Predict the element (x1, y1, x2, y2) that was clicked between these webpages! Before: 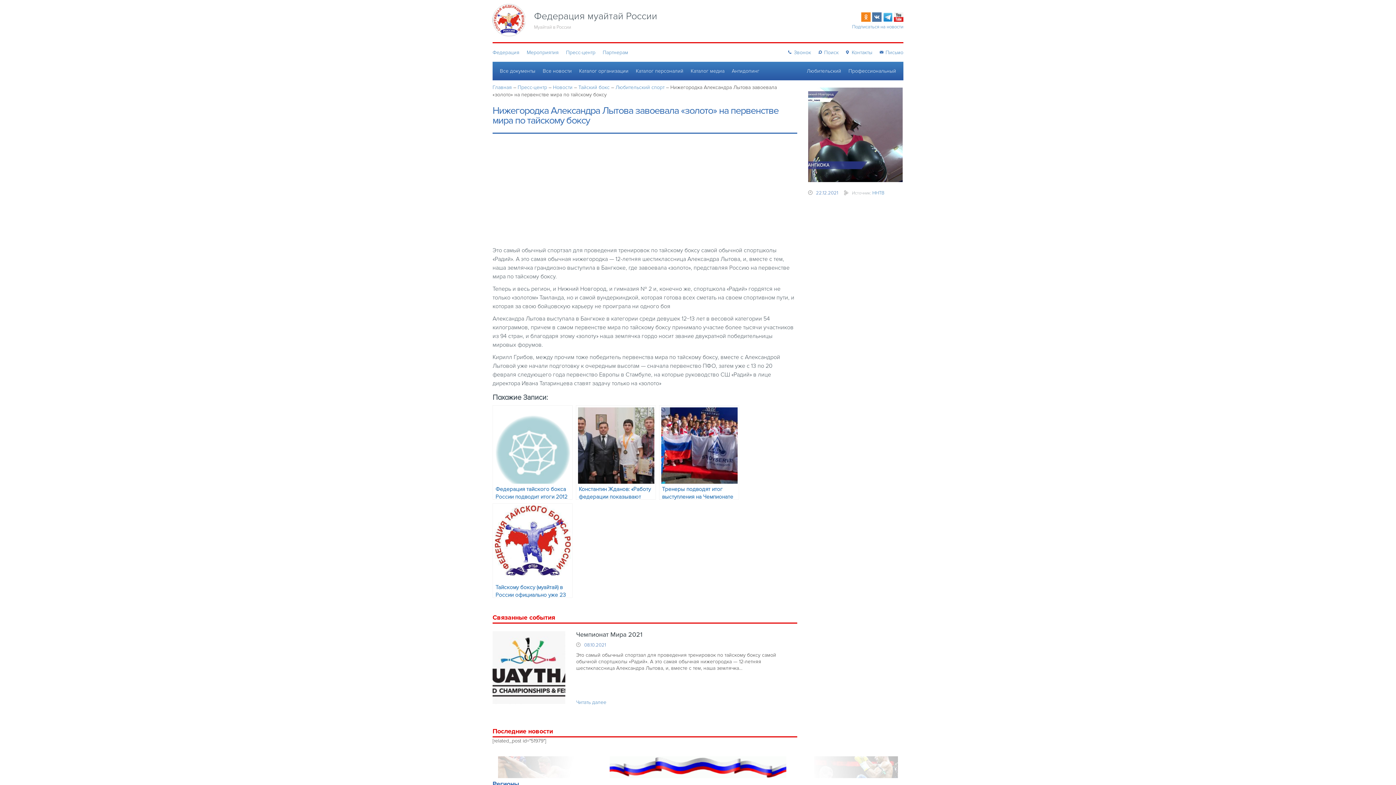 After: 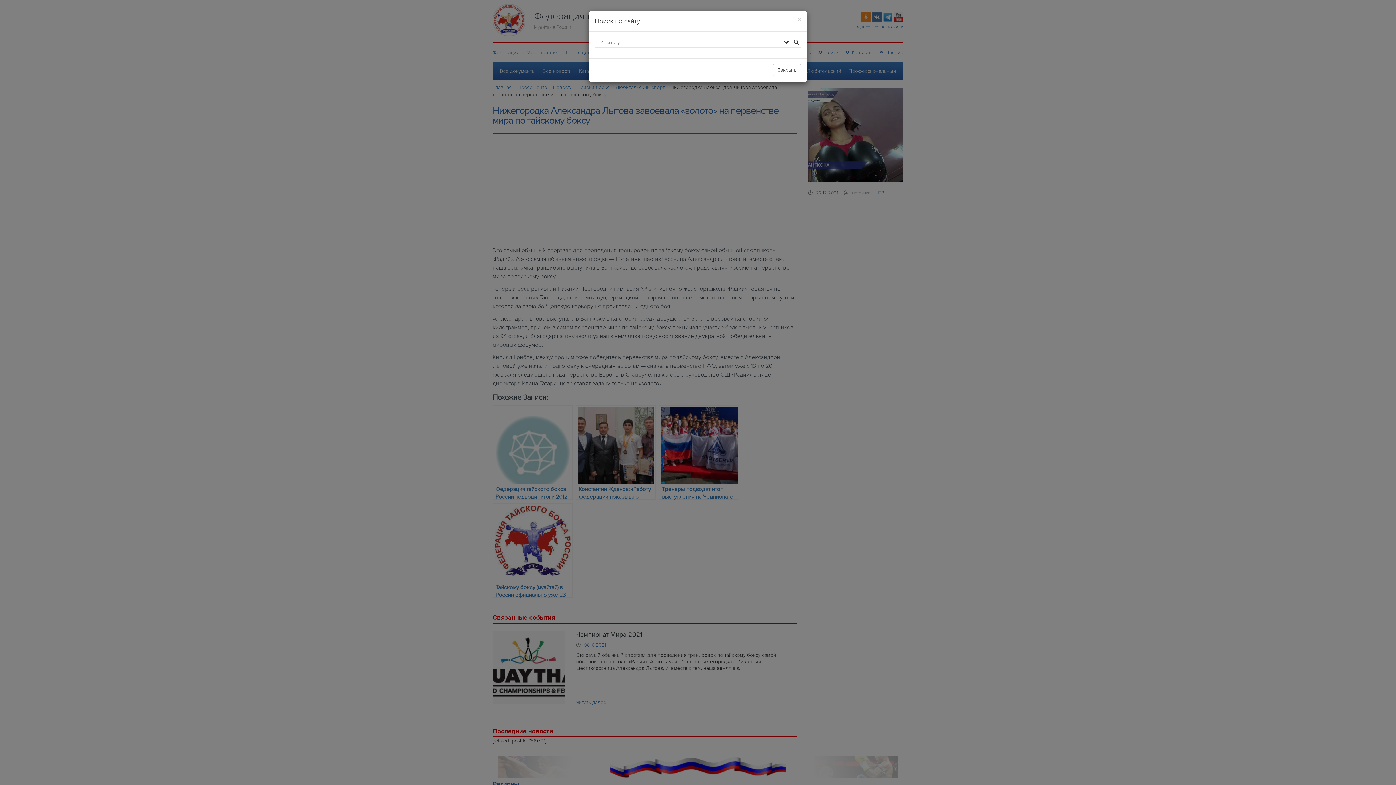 Action: bbox: (814, 43, 842, 61) label: Поиск